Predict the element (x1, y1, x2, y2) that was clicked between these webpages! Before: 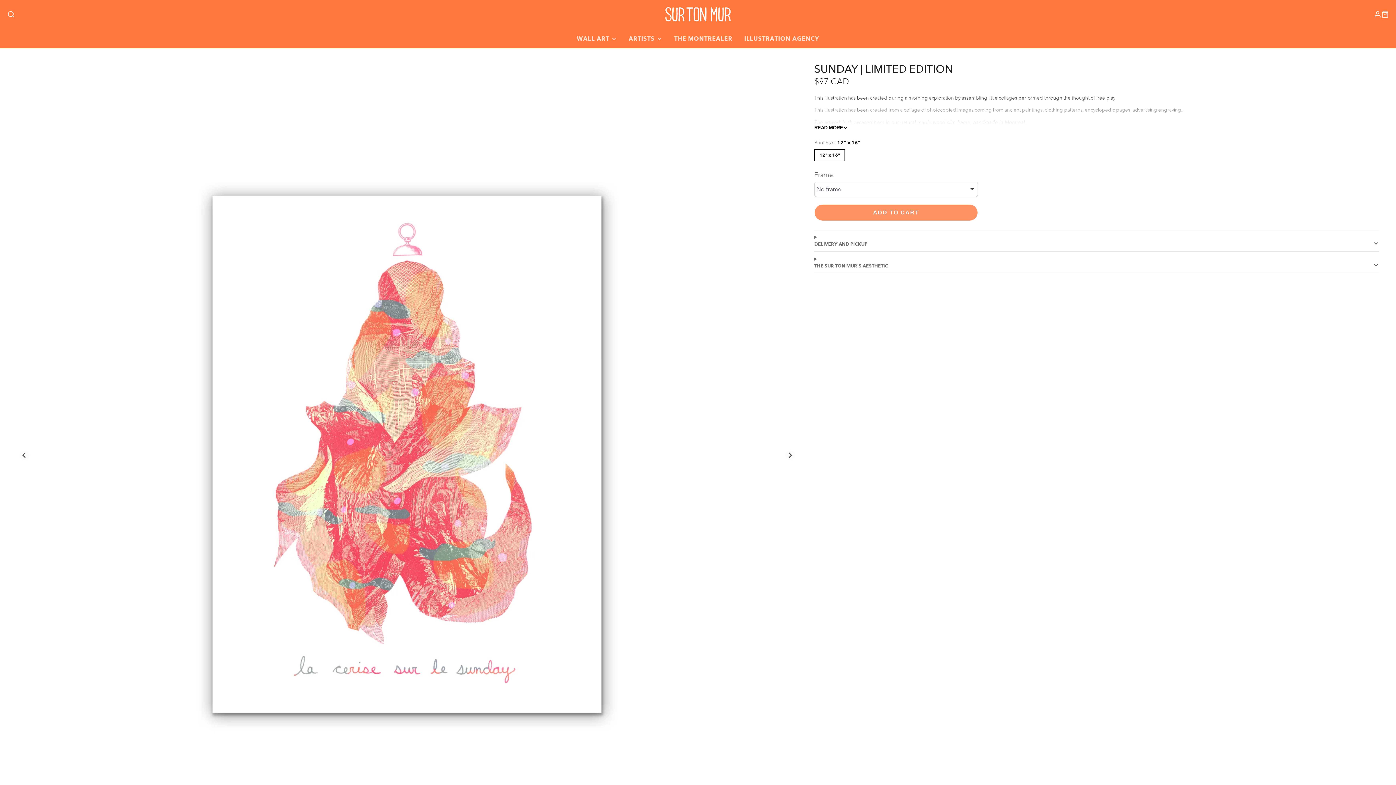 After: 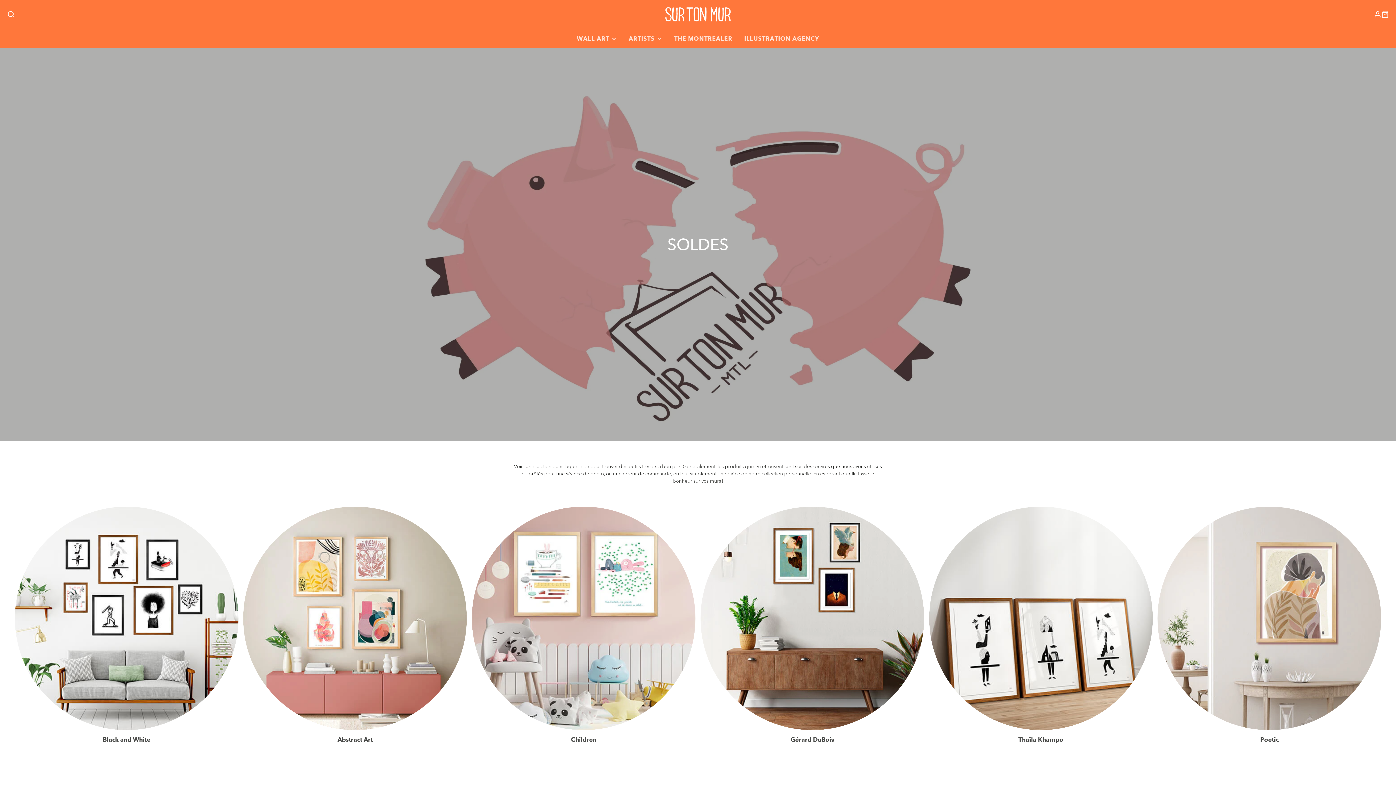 Action: bbox: (668, 29, 738, 48) label: THE MONTREALER